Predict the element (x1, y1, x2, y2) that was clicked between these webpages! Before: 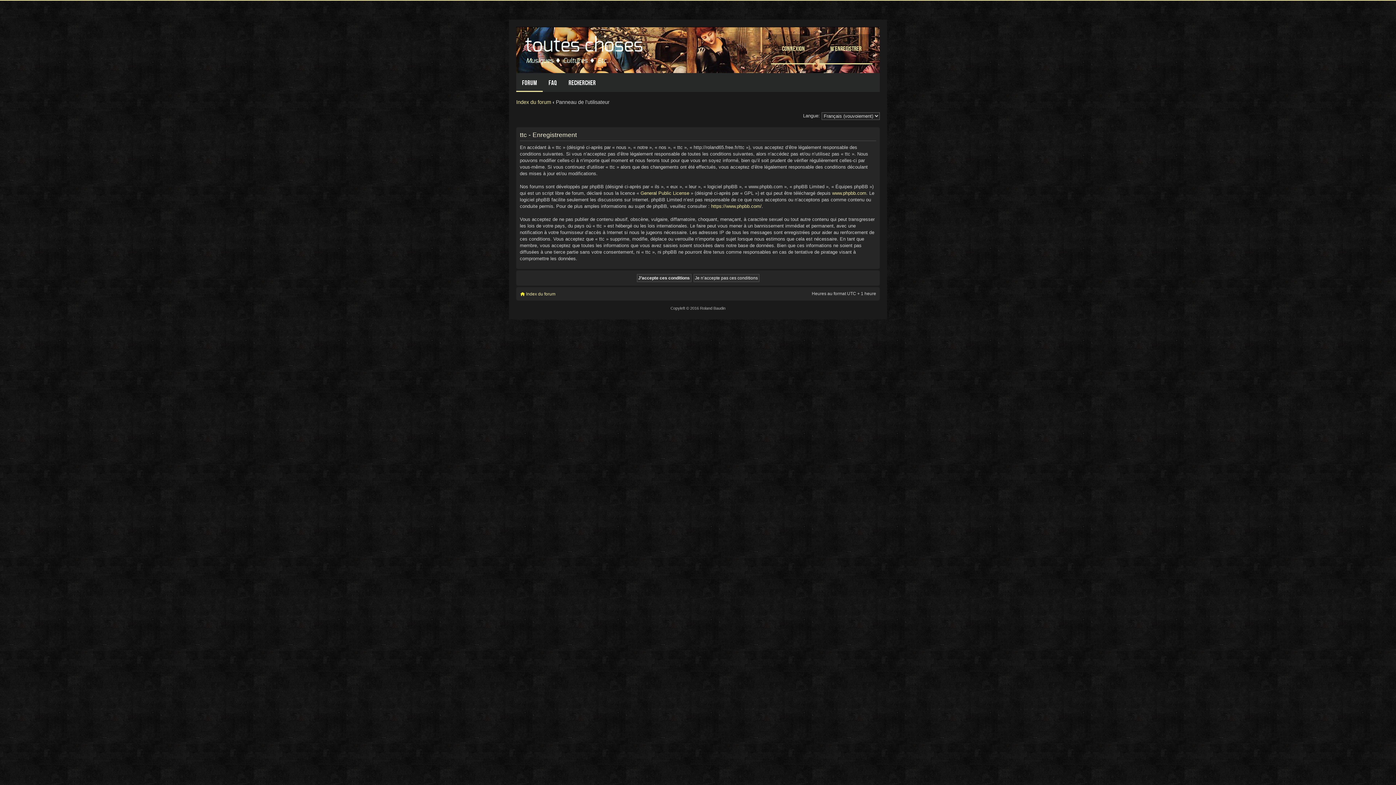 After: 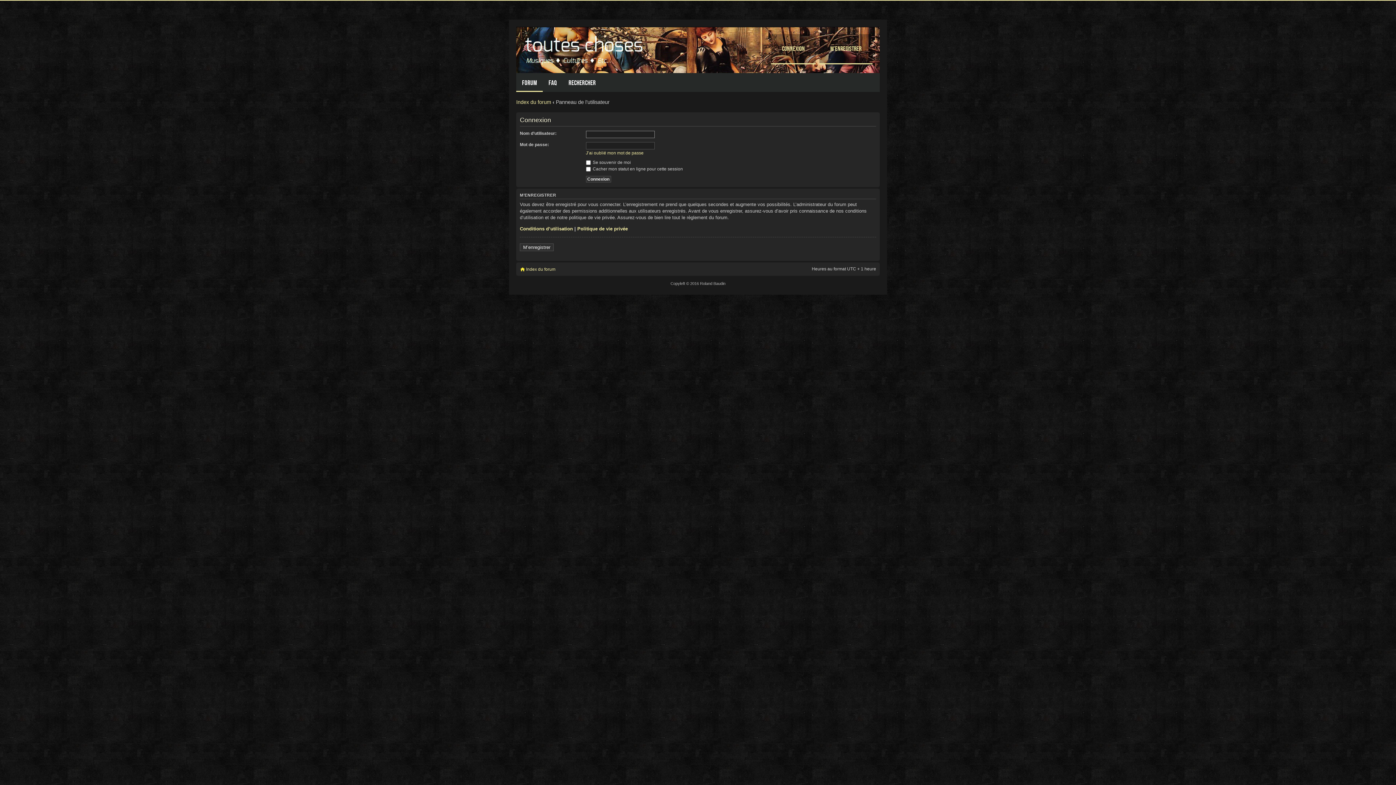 Action: bbox: (771, 34, 816, 64) label: Connexion